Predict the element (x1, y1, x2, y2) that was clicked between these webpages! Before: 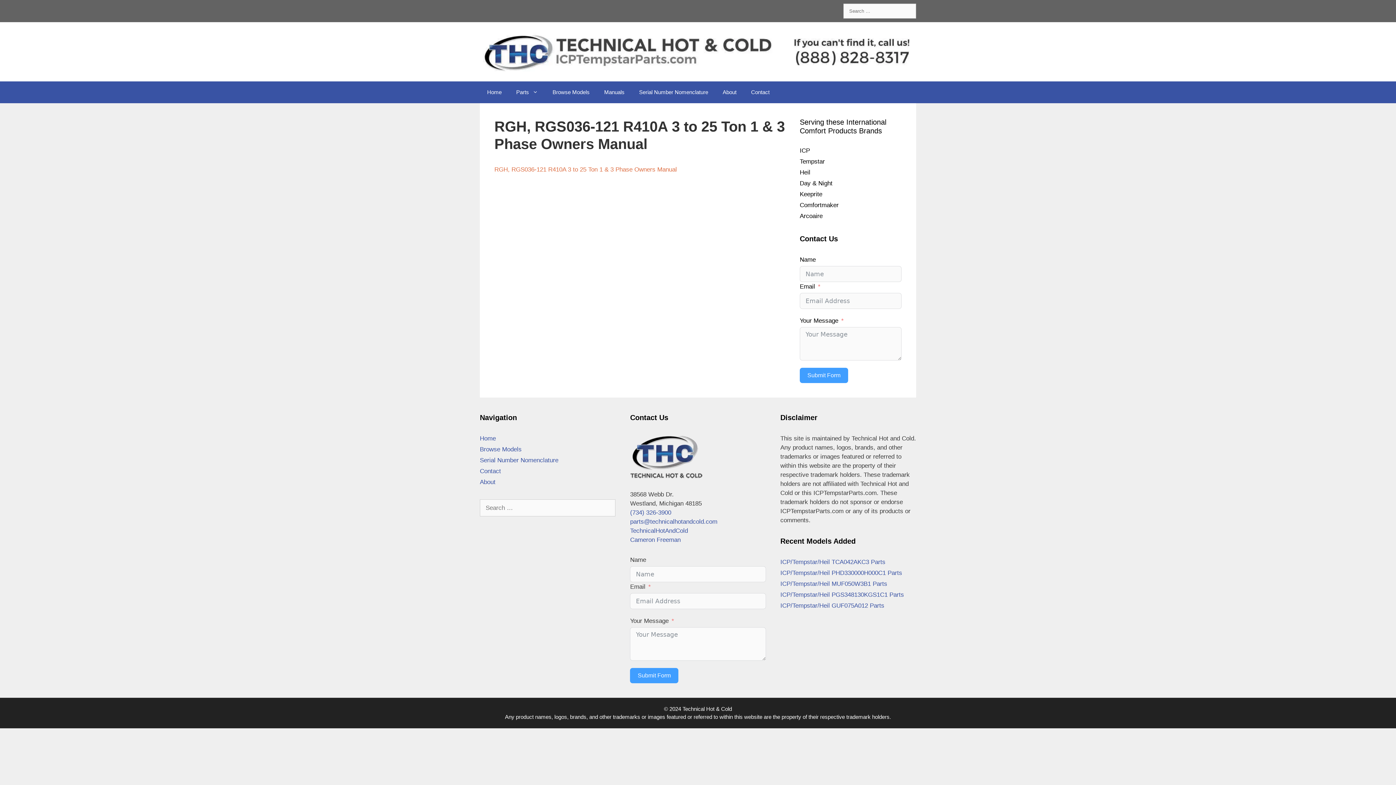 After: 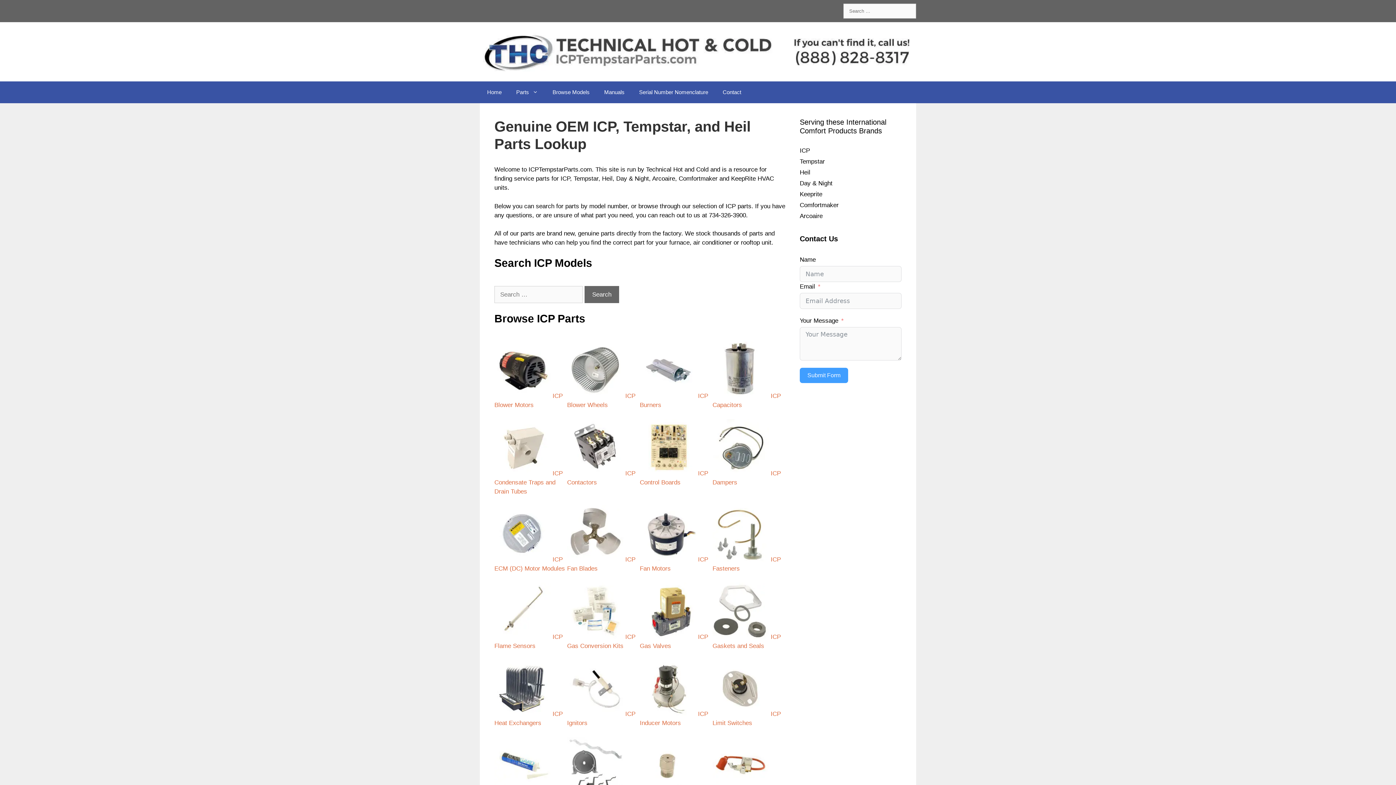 Action: bbox: (480, 48, 916, 54)